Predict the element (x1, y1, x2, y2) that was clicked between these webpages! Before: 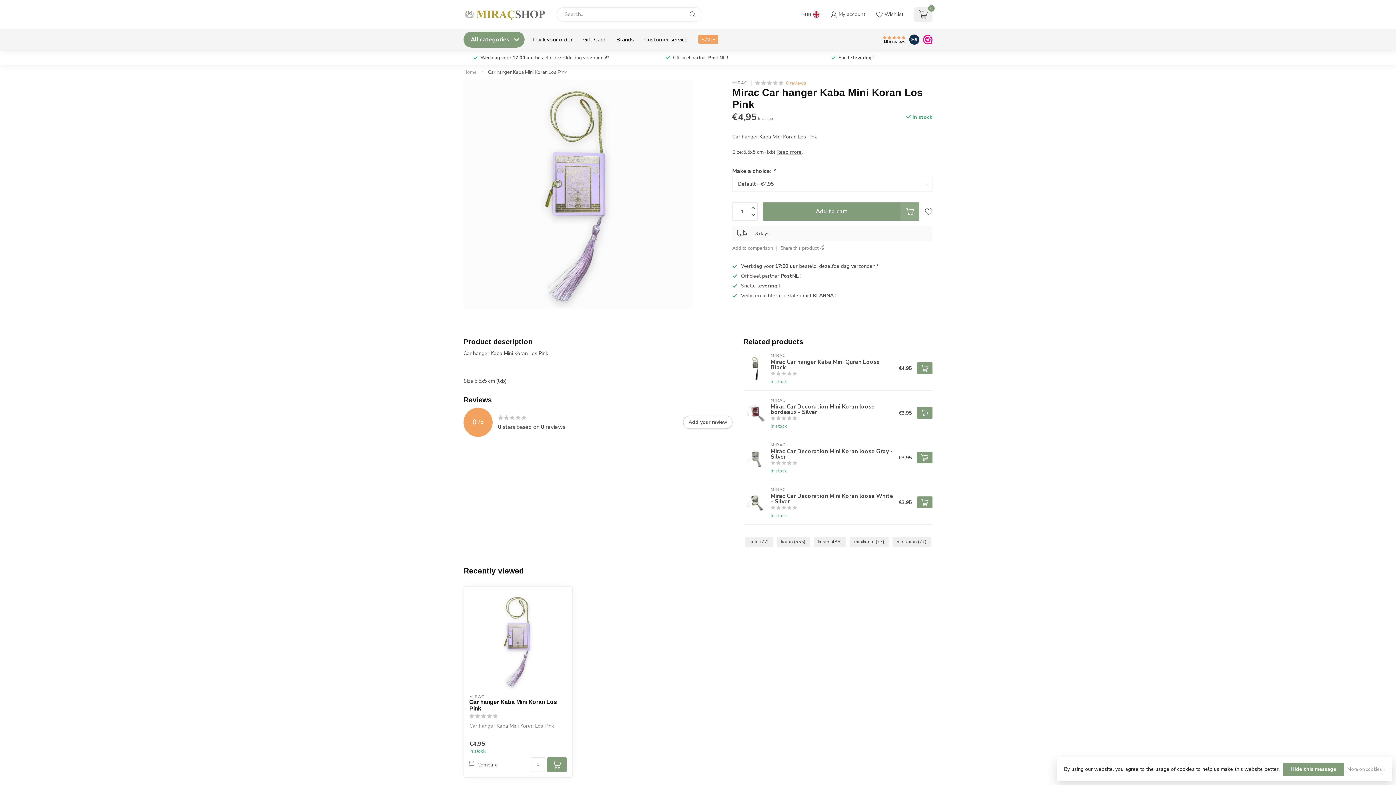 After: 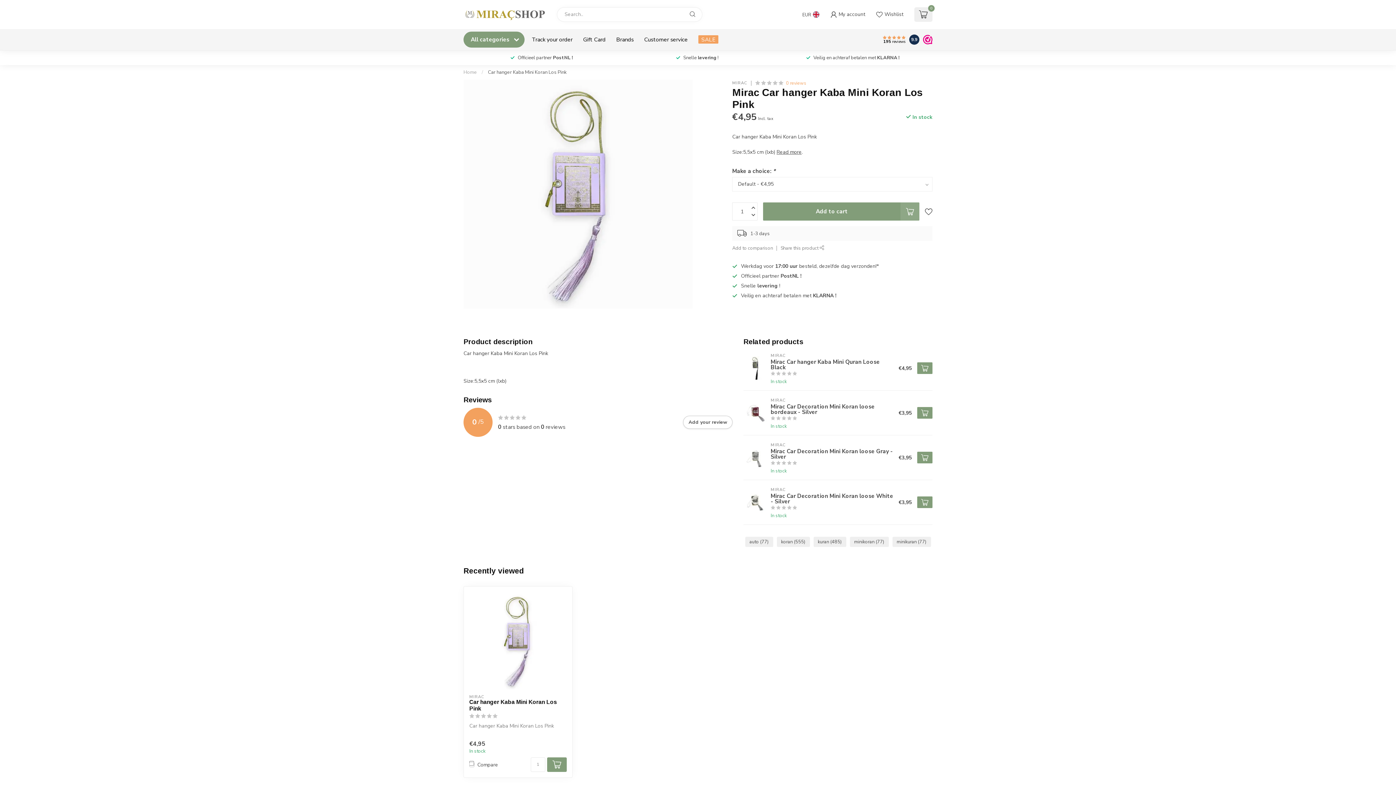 Action: bbox: (1283, 763, 1344, 776) label: Hide this message